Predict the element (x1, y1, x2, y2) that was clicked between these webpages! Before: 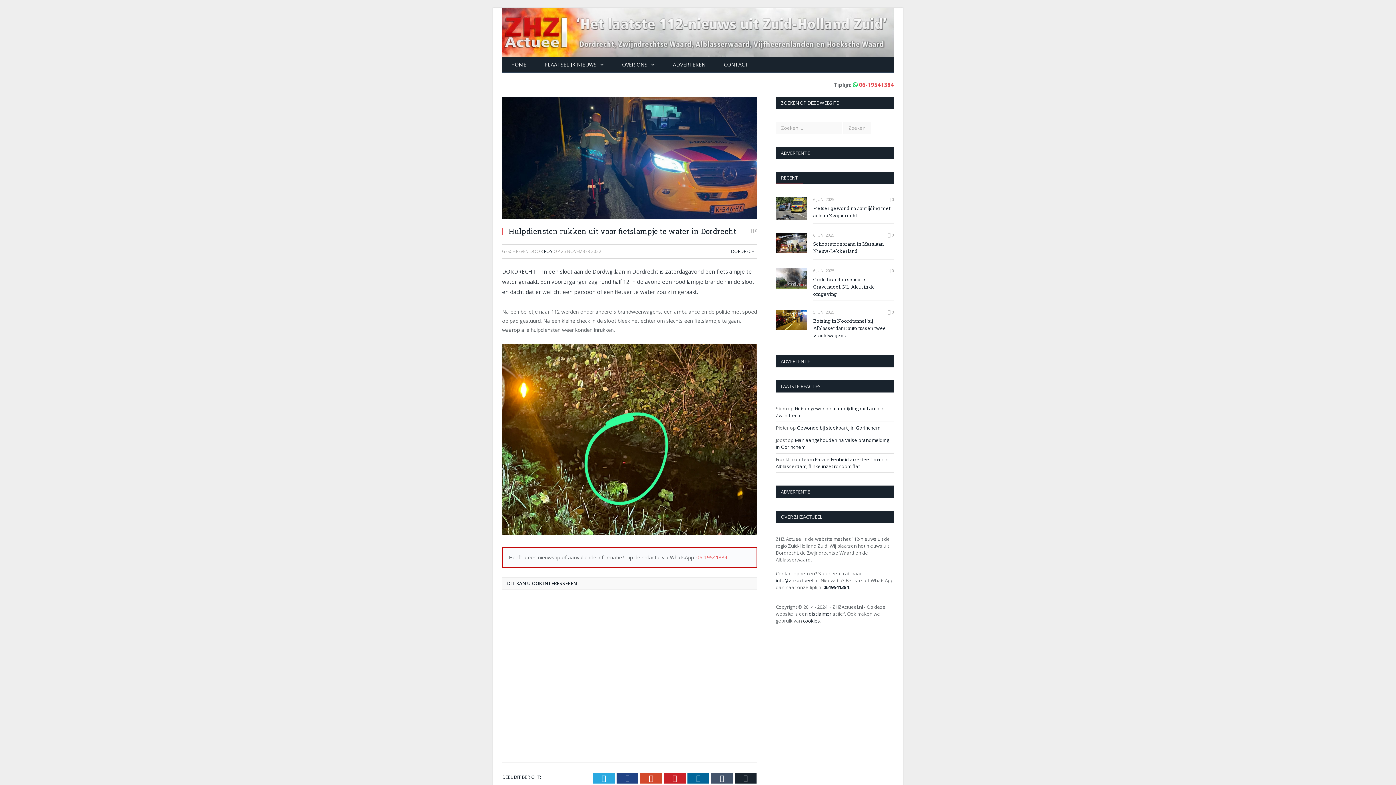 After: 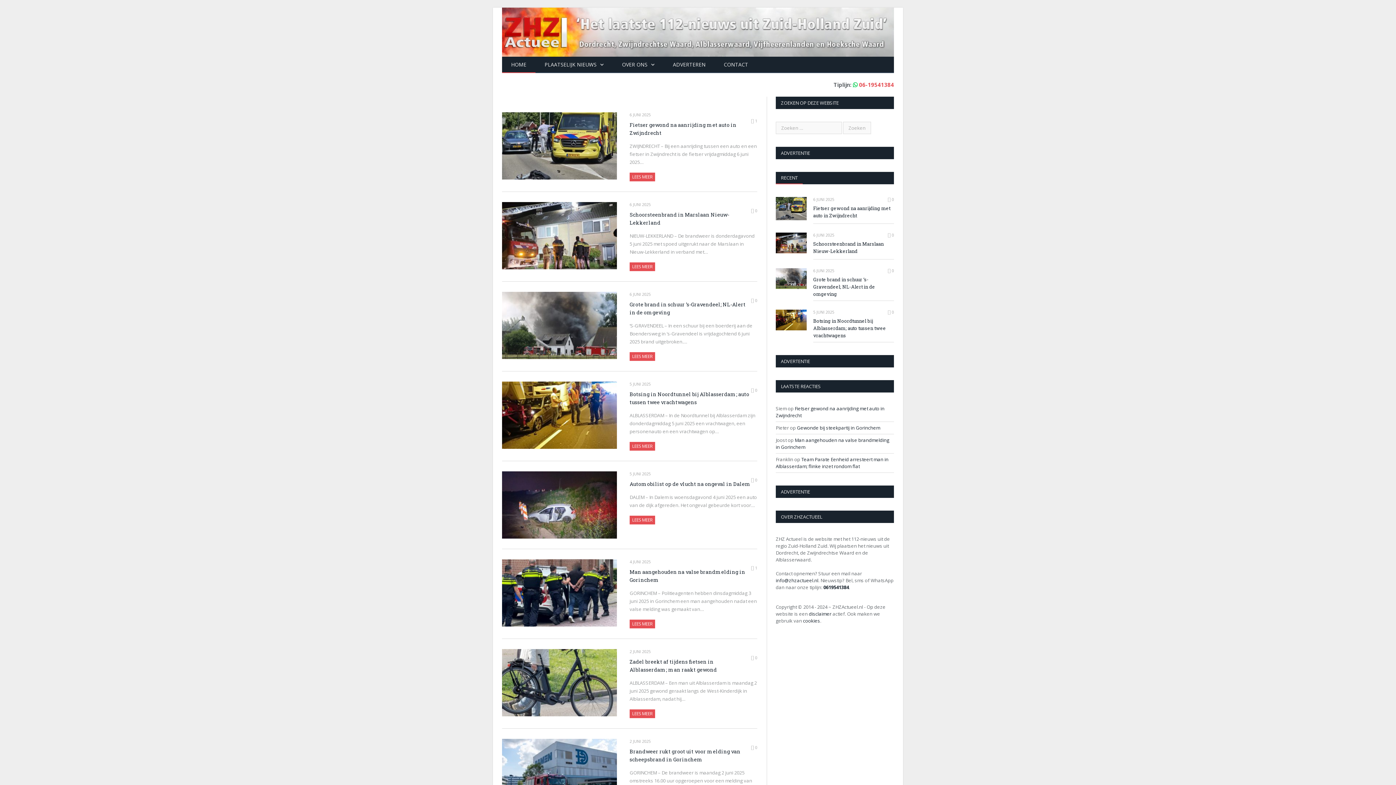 Action: label: HOME bbox: (502, 56, 535, 73)